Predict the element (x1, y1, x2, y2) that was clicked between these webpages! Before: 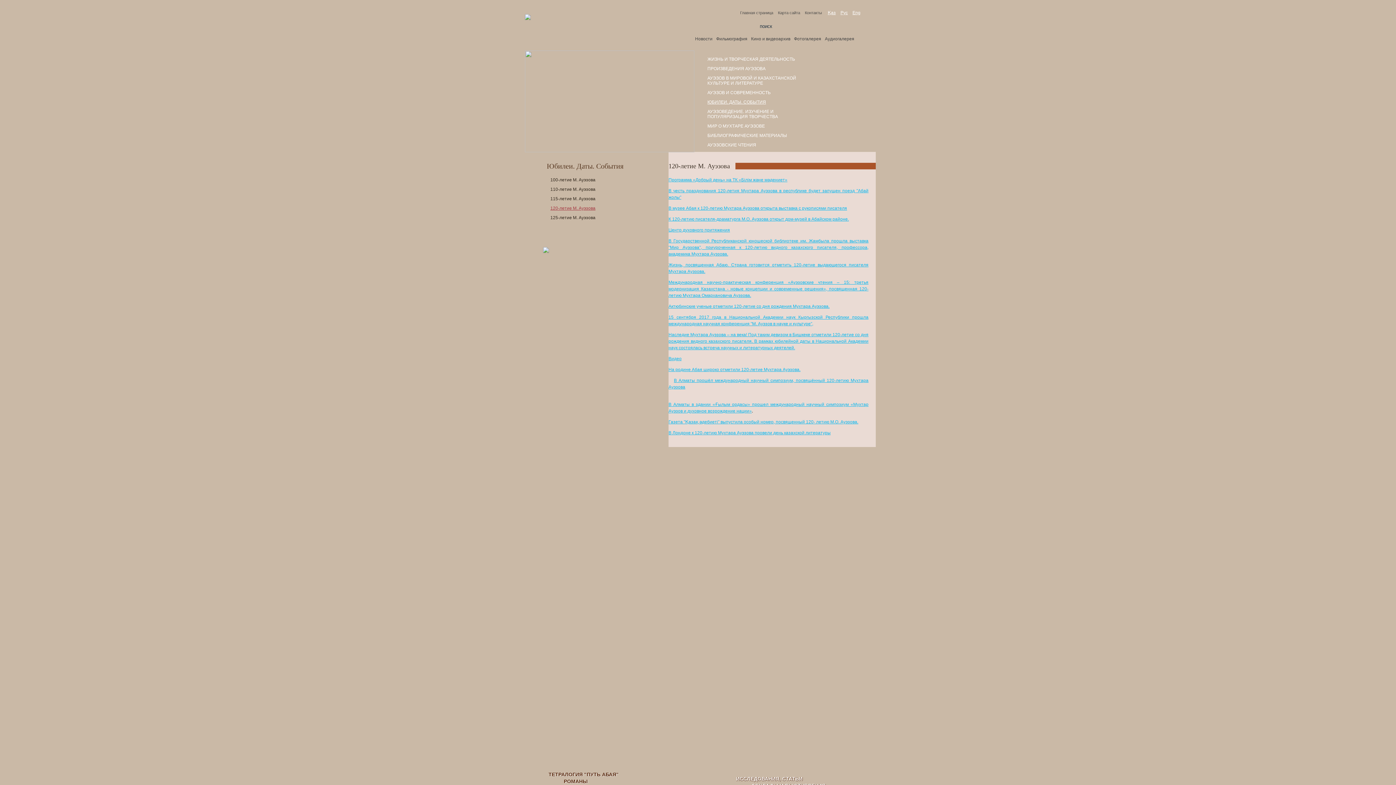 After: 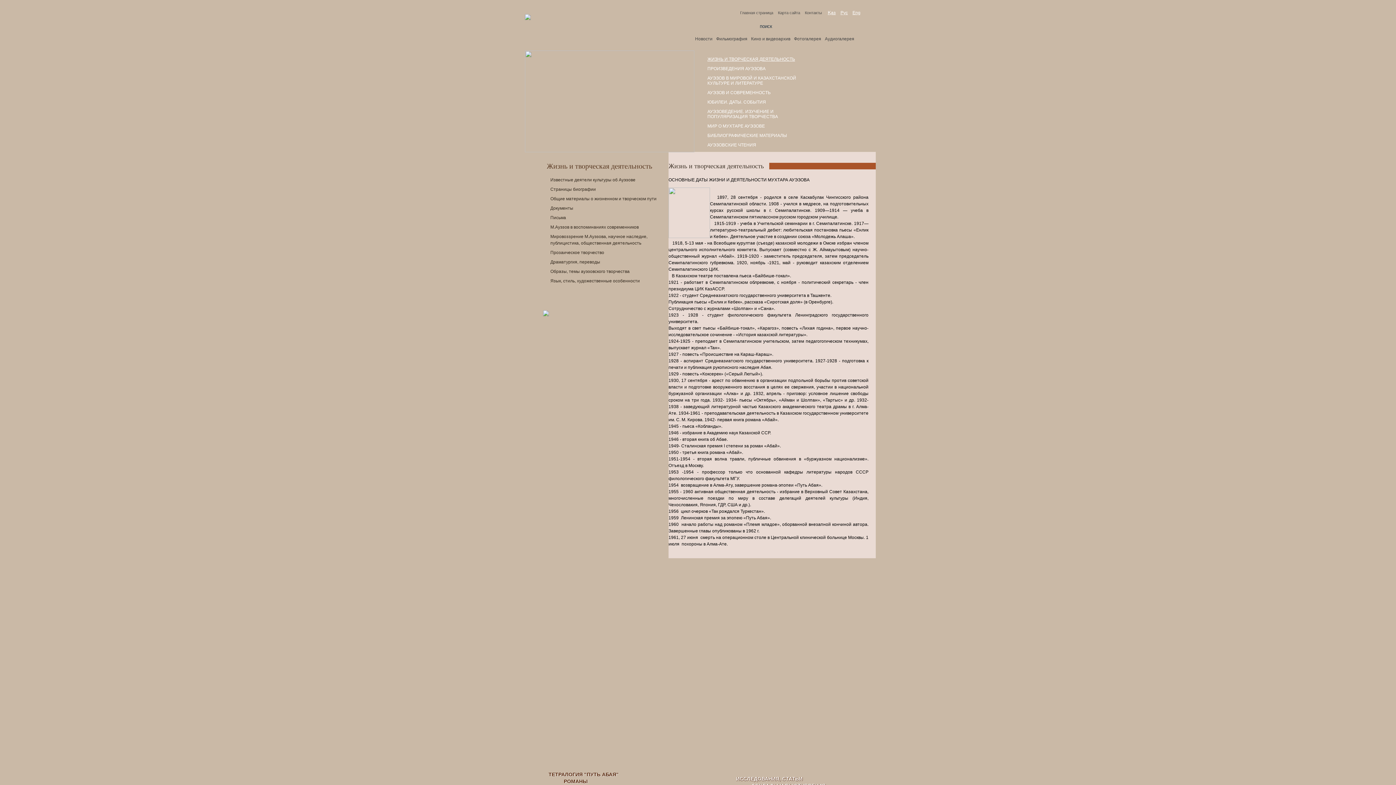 Action: label: ЖИЗНЬ И ТВОРЧЕСКАЯ ДЕЯТЕЛЬНОСТЬ bbox: (703, 56, 813, 61)